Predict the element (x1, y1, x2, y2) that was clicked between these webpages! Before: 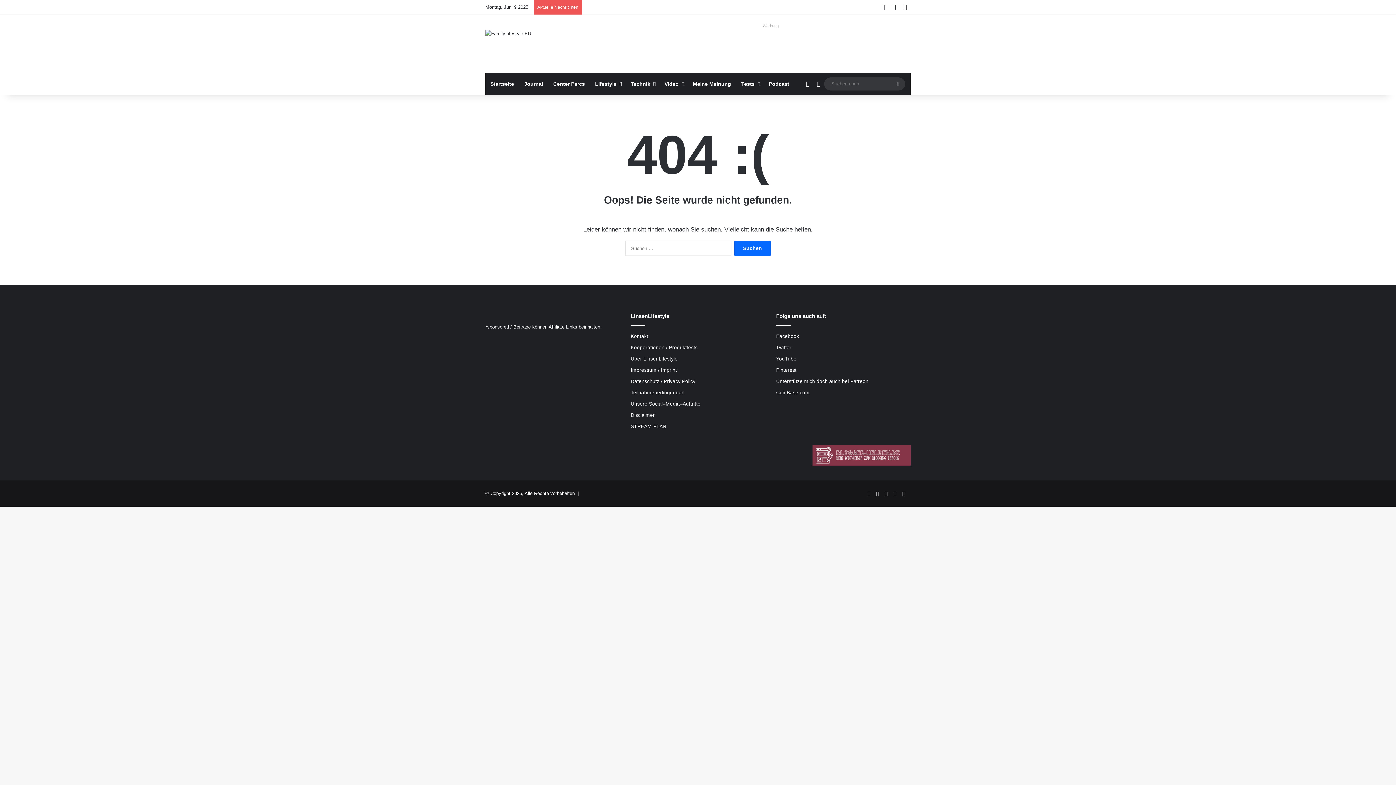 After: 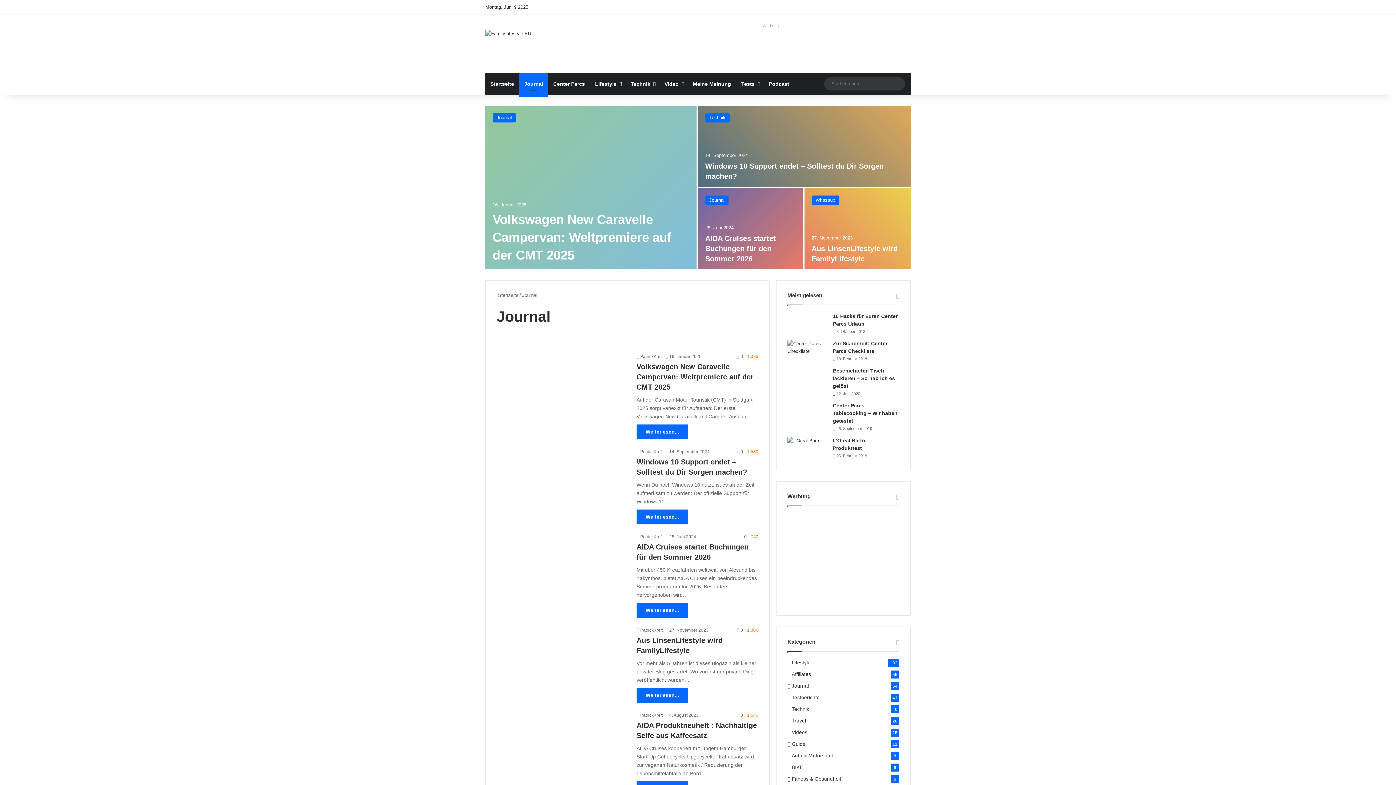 Action: bbox: (519, 73, 548, 94) label: Journal